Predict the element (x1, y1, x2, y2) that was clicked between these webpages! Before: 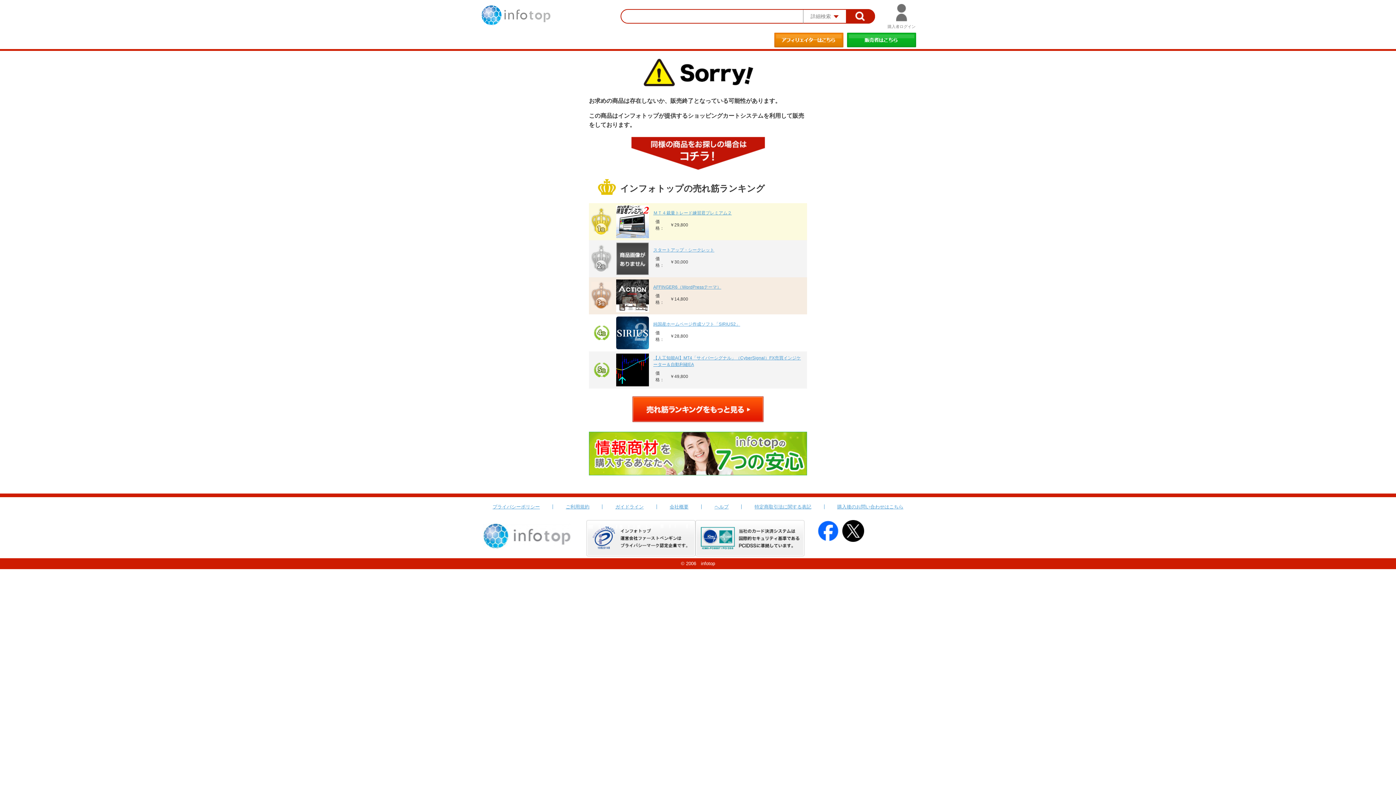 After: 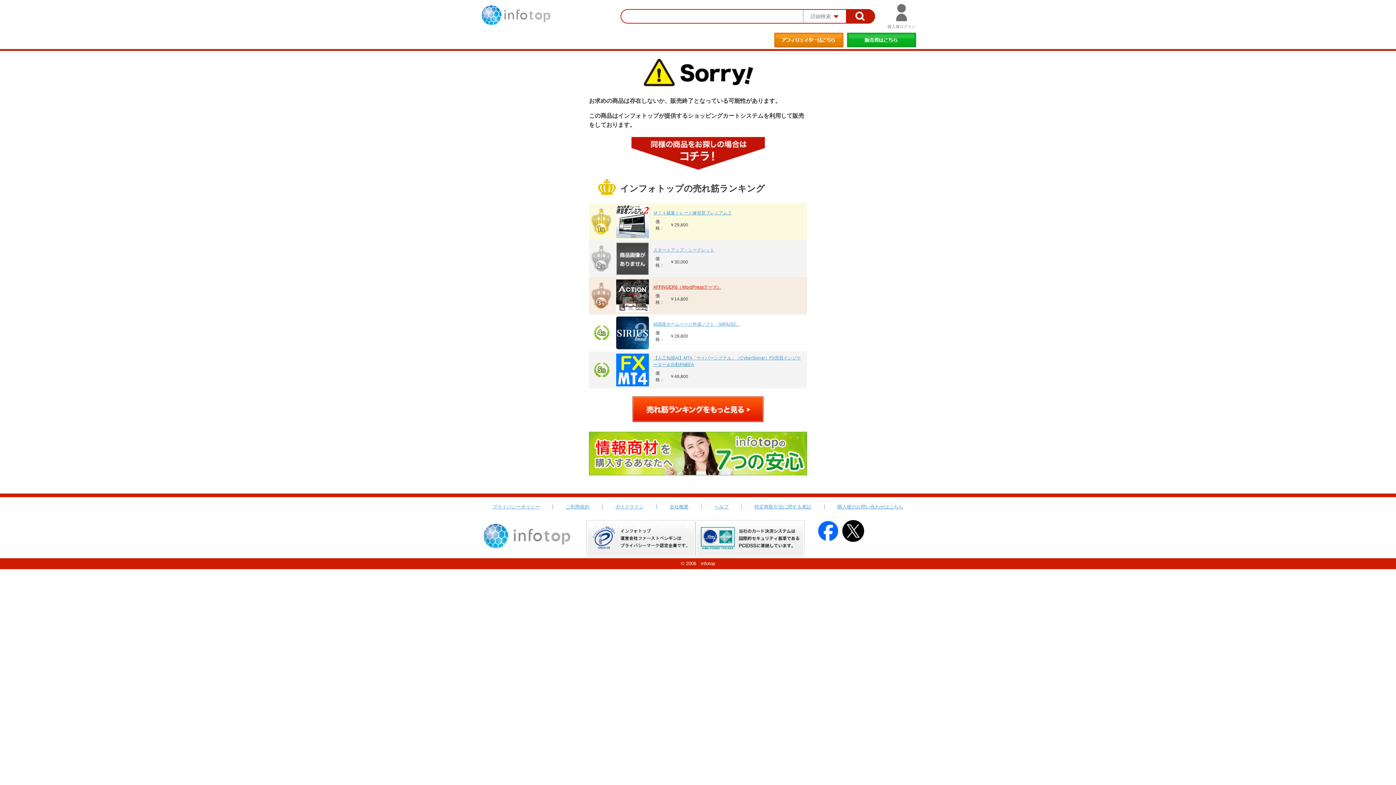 Action: bbox: (653, 284, 721, 289) label: AFFINGER6（WordPressテーマ）